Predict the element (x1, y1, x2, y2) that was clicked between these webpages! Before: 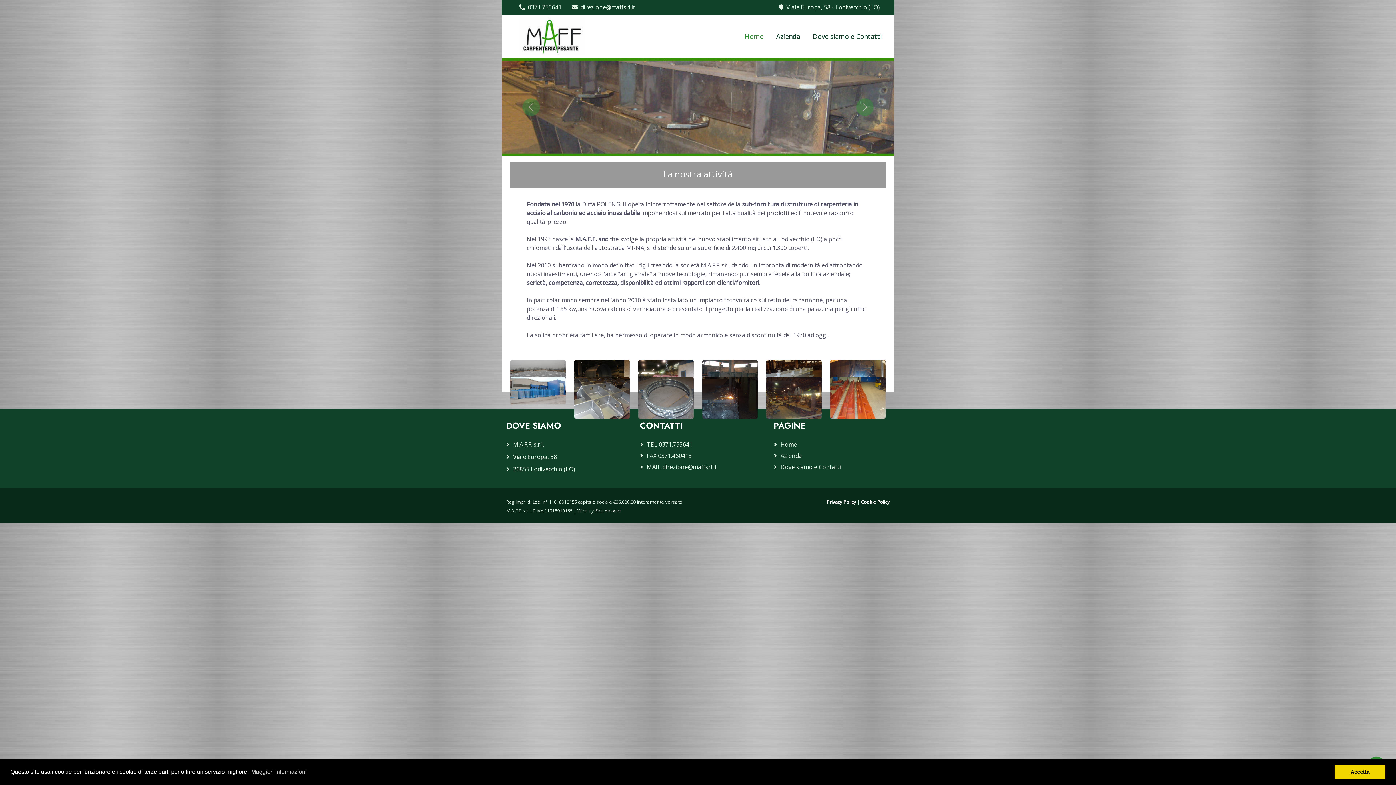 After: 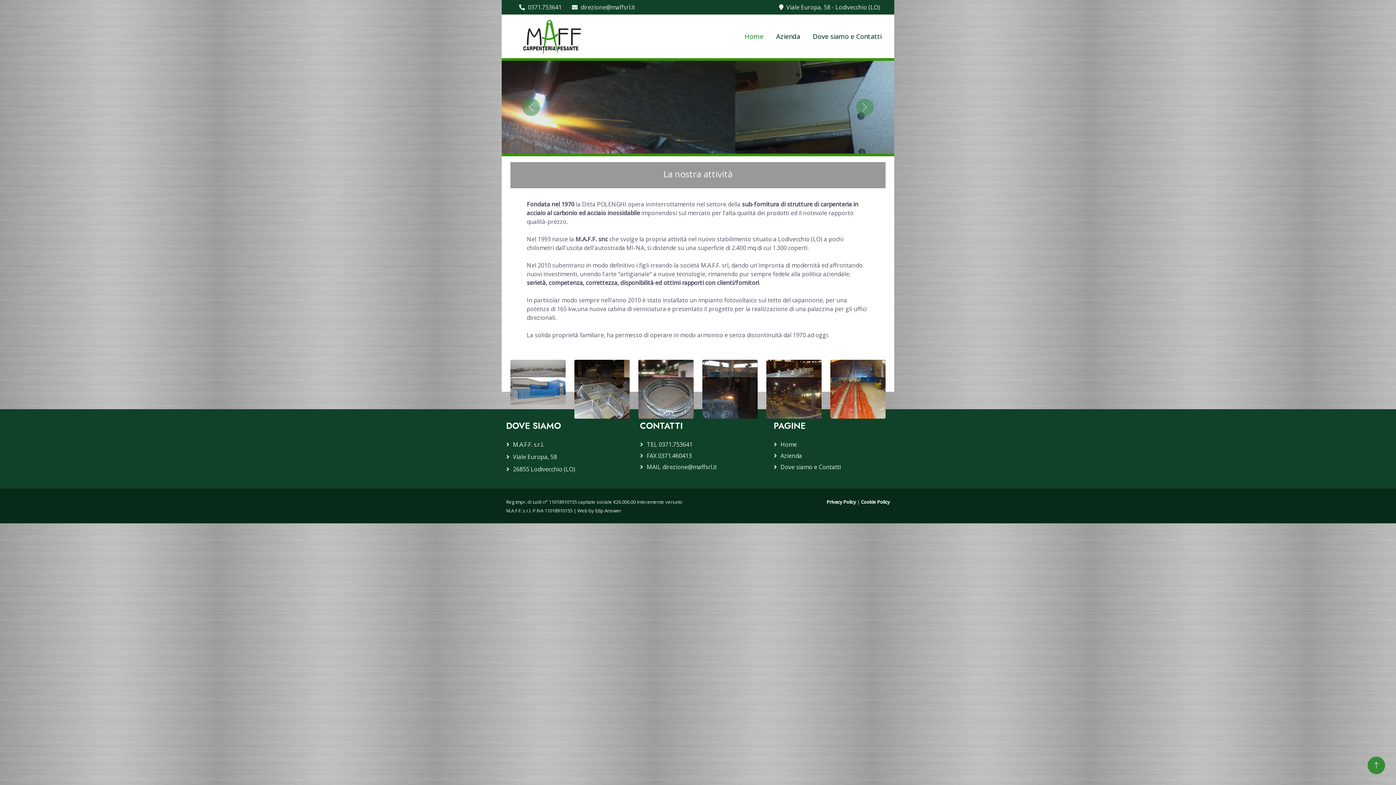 Action: label: dismiss cookie message bbox: (1334, 765, 1385, 779)